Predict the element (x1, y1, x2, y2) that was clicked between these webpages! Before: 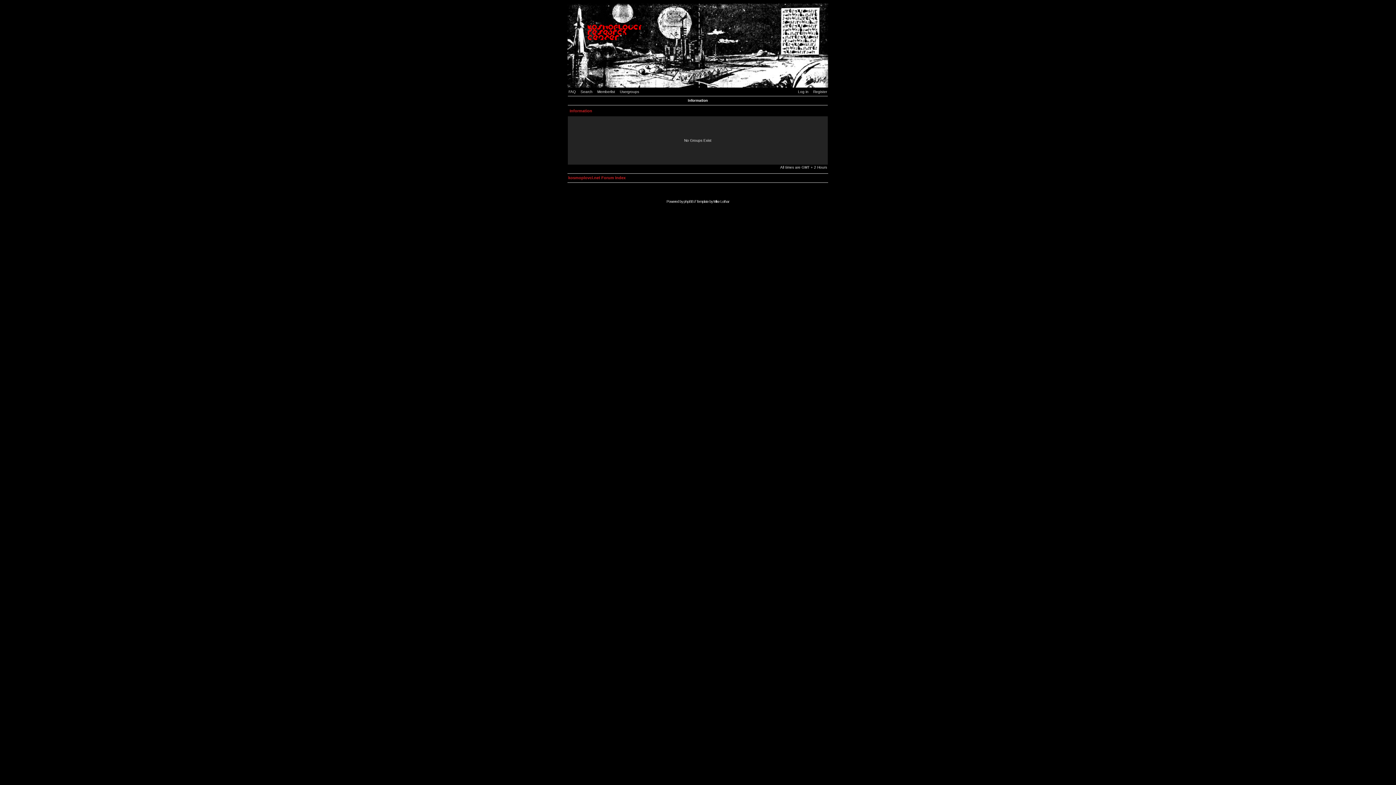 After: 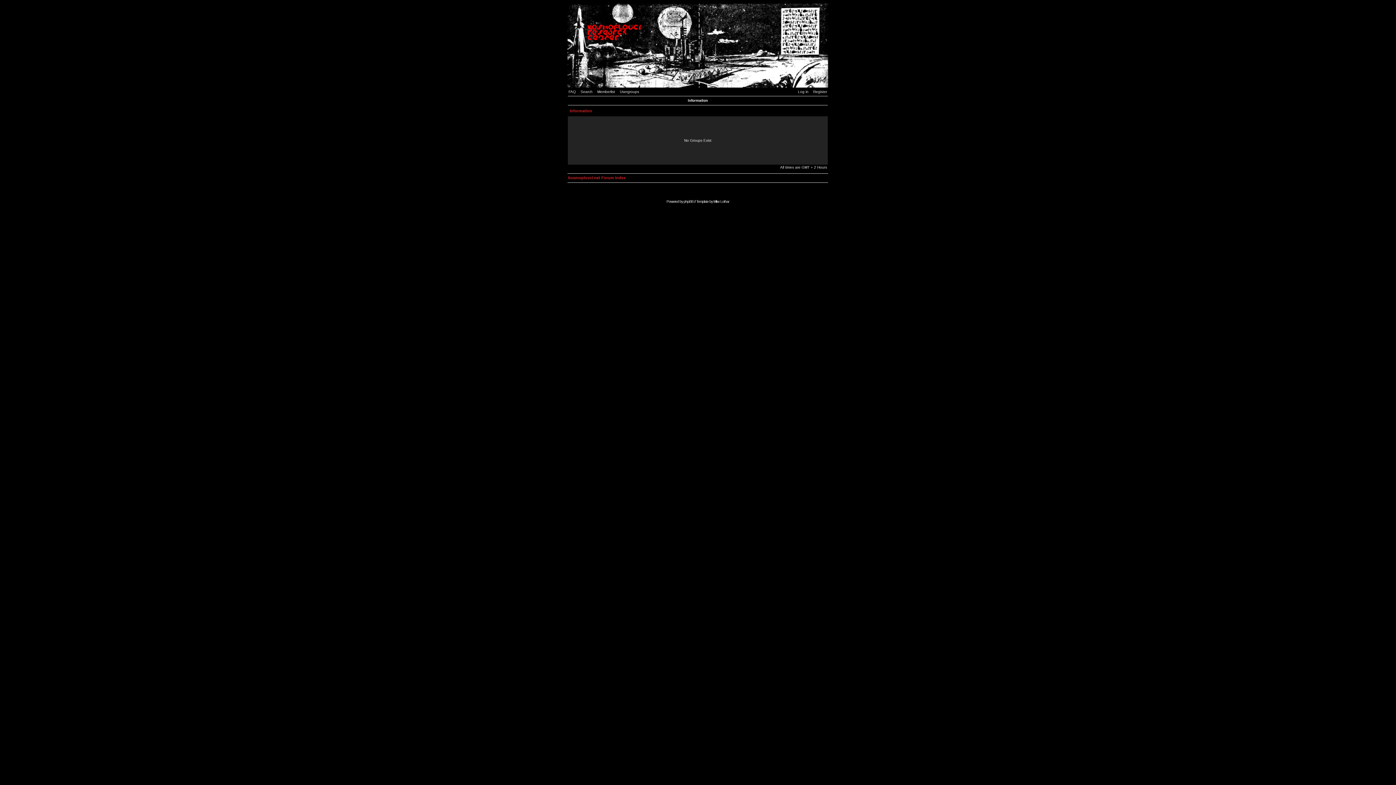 Action: label: Usergroups bbox: (620, 89, 642, 93)